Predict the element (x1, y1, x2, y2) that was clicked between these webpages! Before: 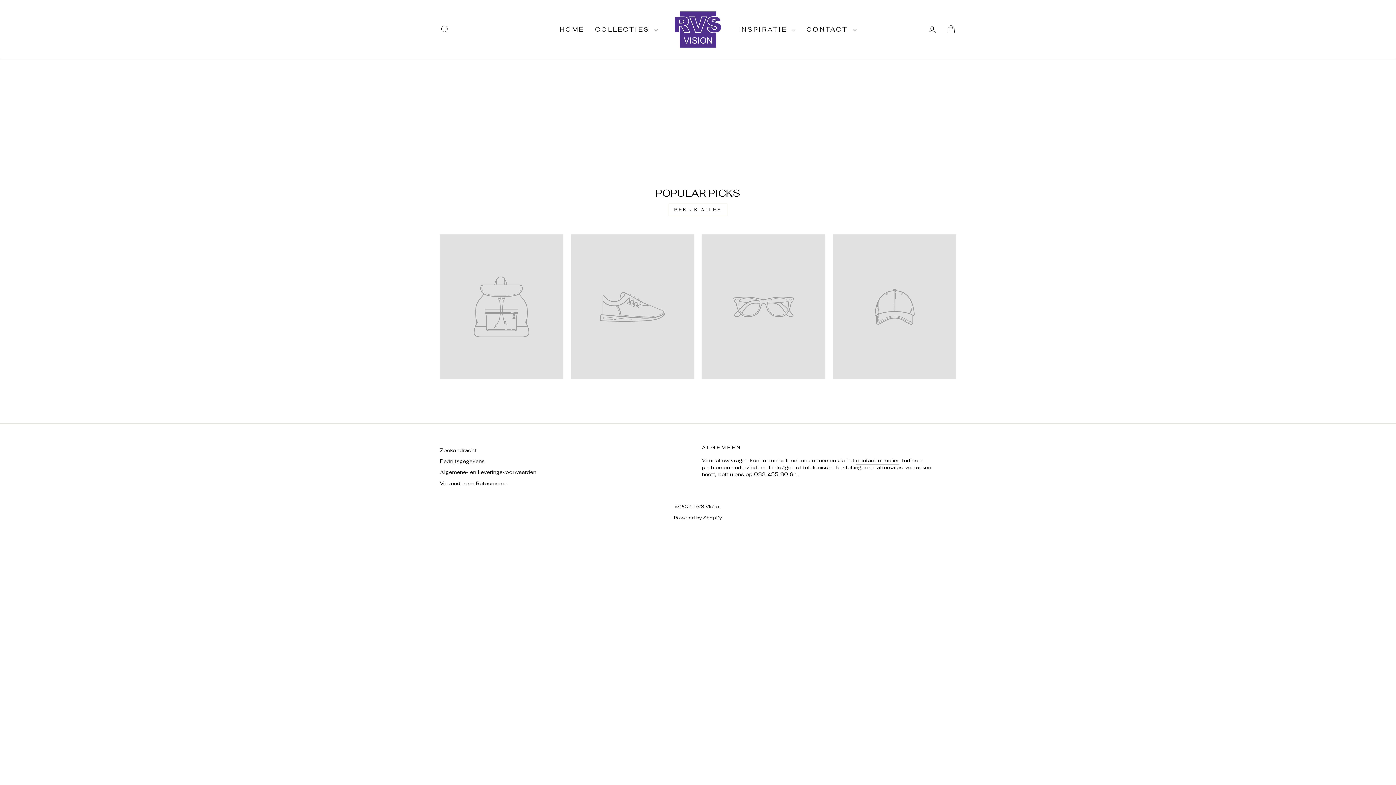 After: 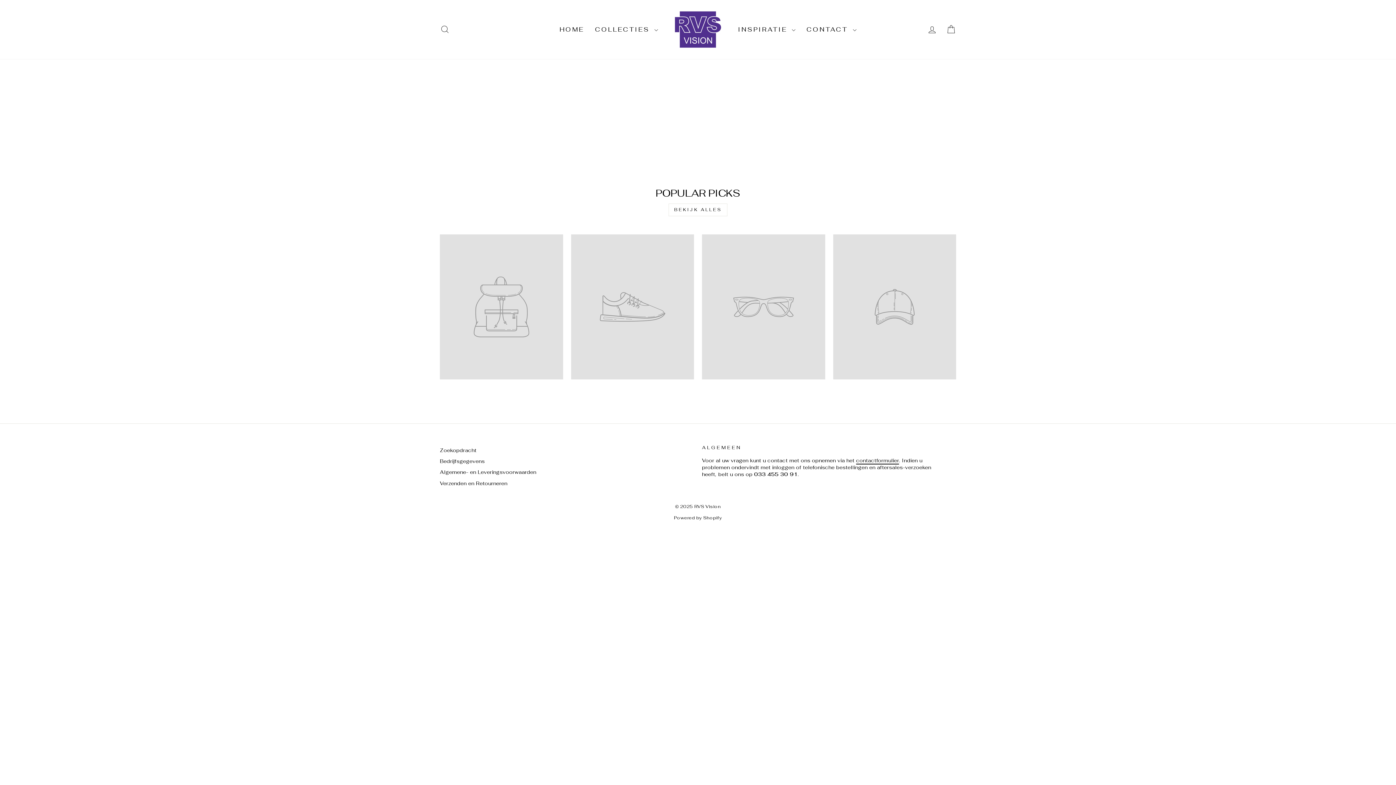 Action: bbox: (833, 234, 956, 385)